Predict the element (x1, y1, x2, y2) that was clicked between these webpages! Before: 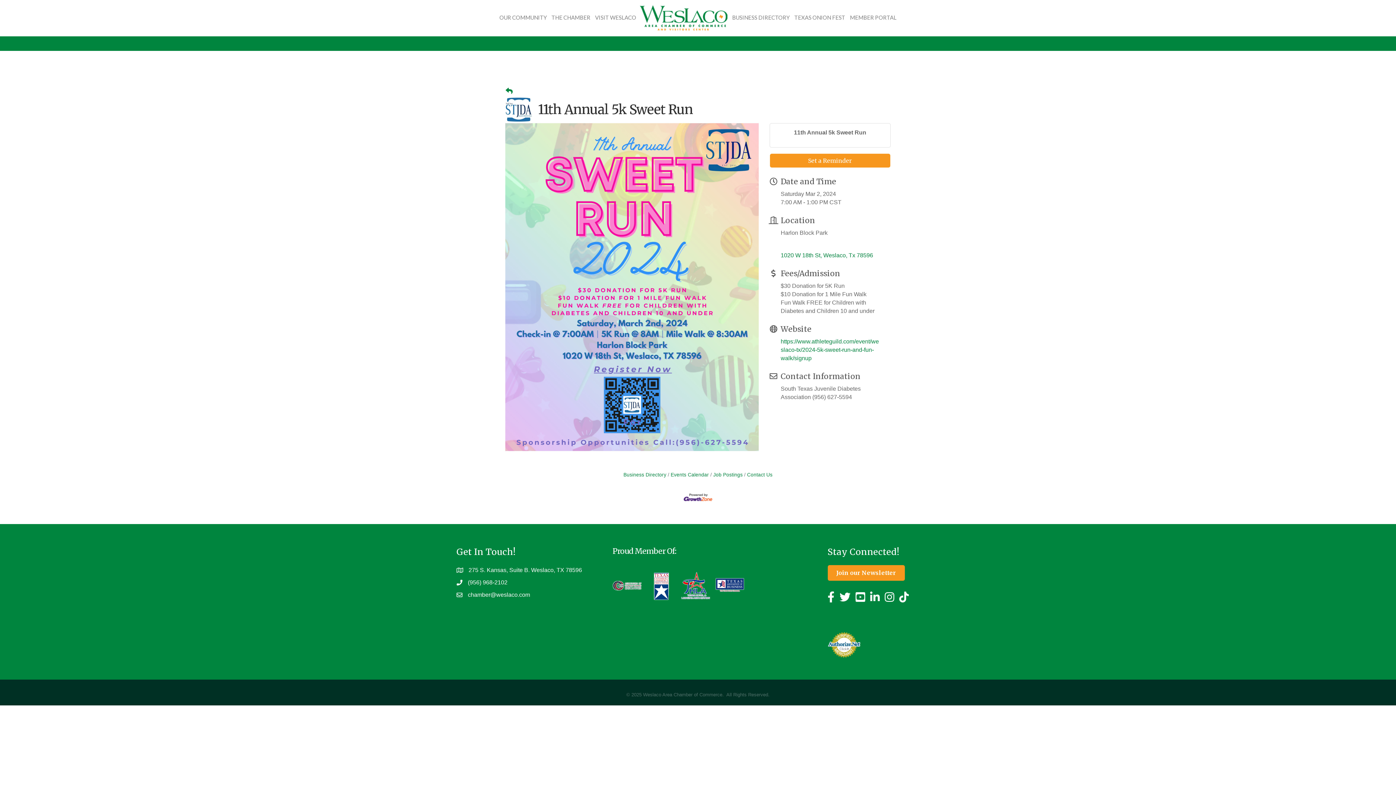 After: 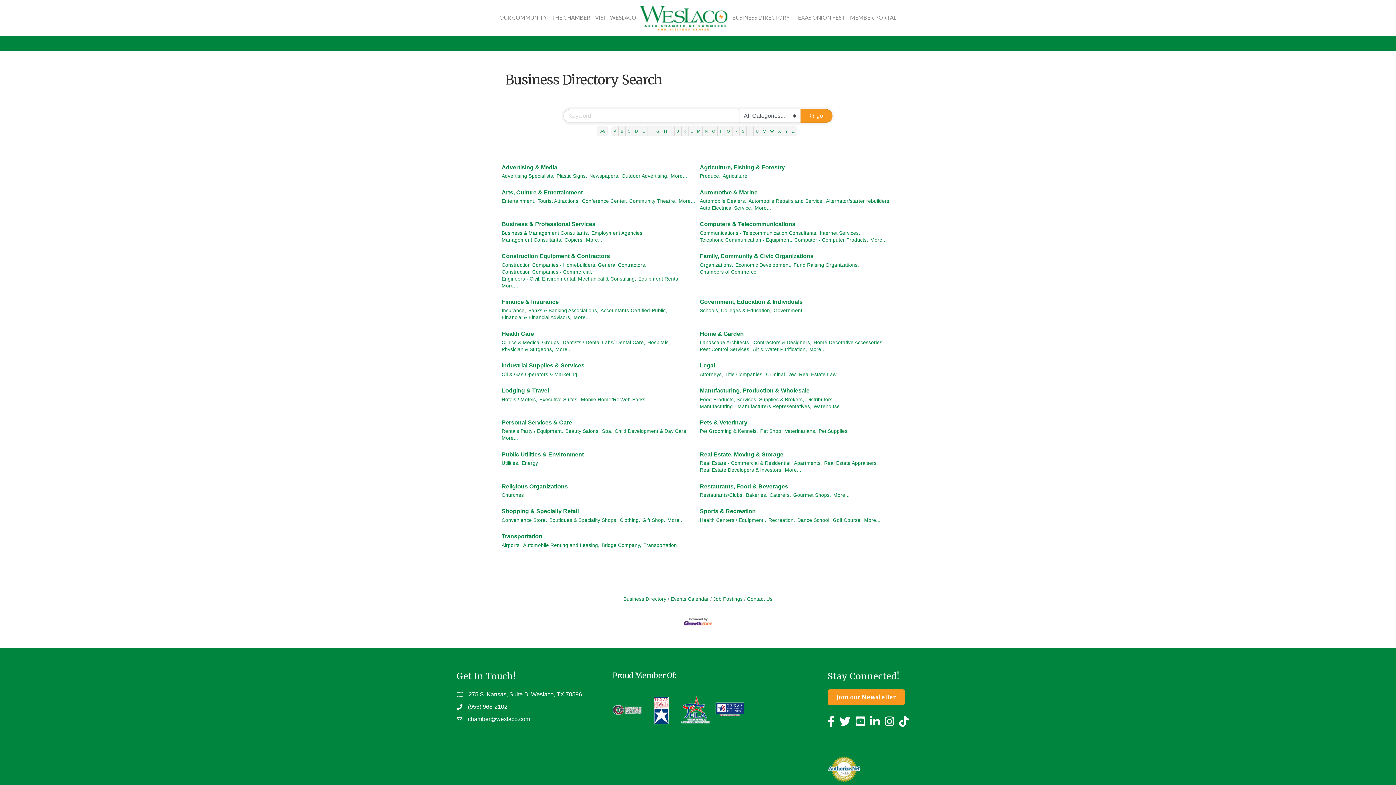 Action: label: BUSINESS DIRECTORY bbox: (730, 8, 791, 26)